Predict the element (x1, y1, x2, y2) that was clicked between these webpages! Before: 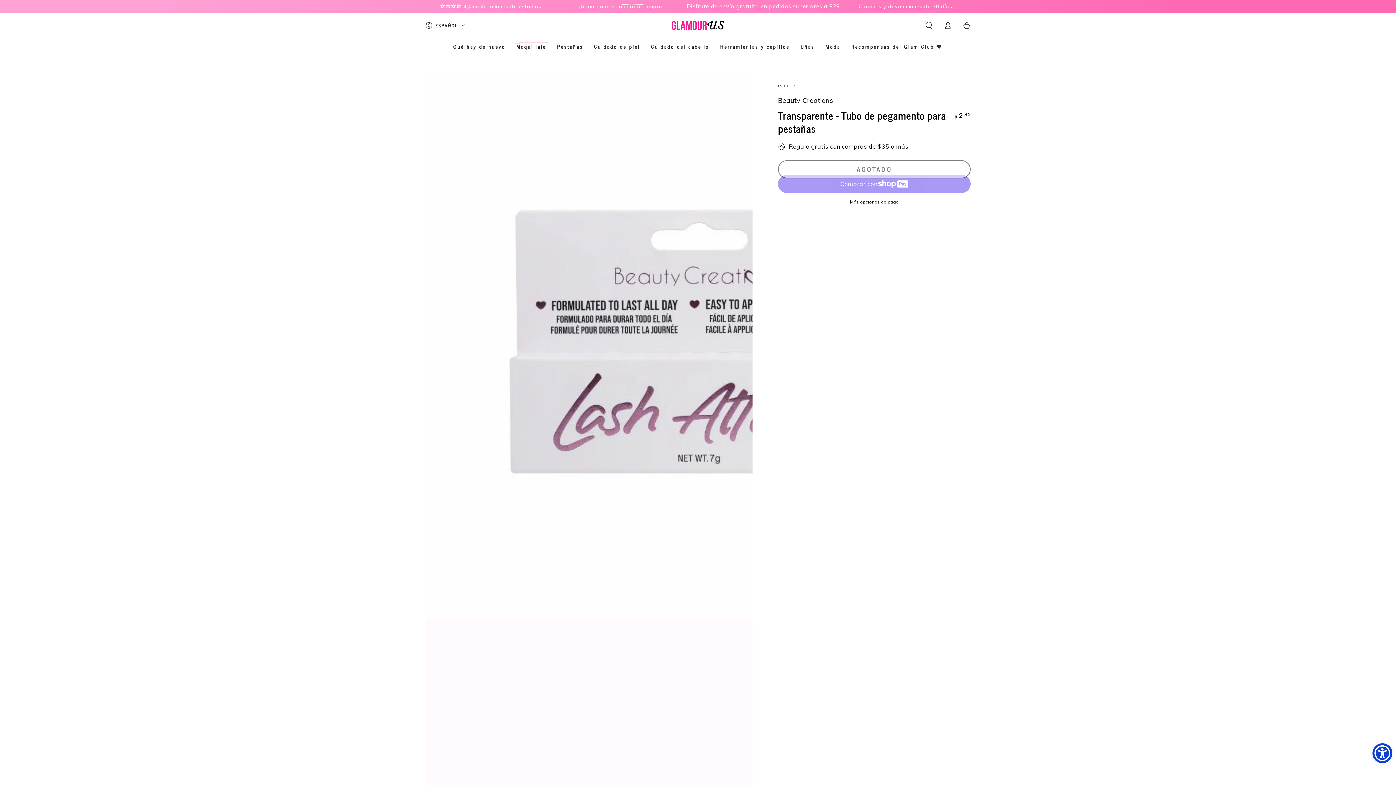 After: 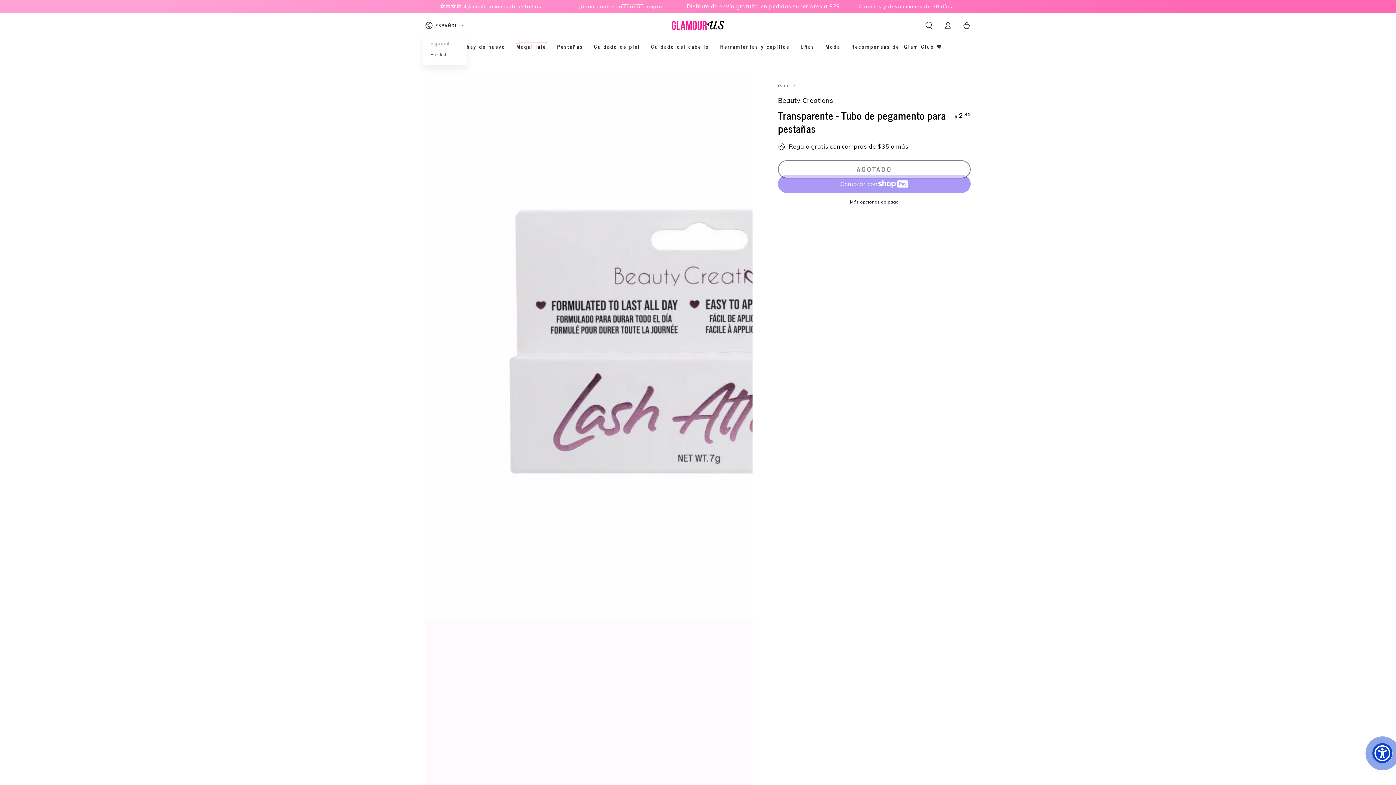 Action: bbox: (425, 17, 464, 33) label: ESPAÑOL